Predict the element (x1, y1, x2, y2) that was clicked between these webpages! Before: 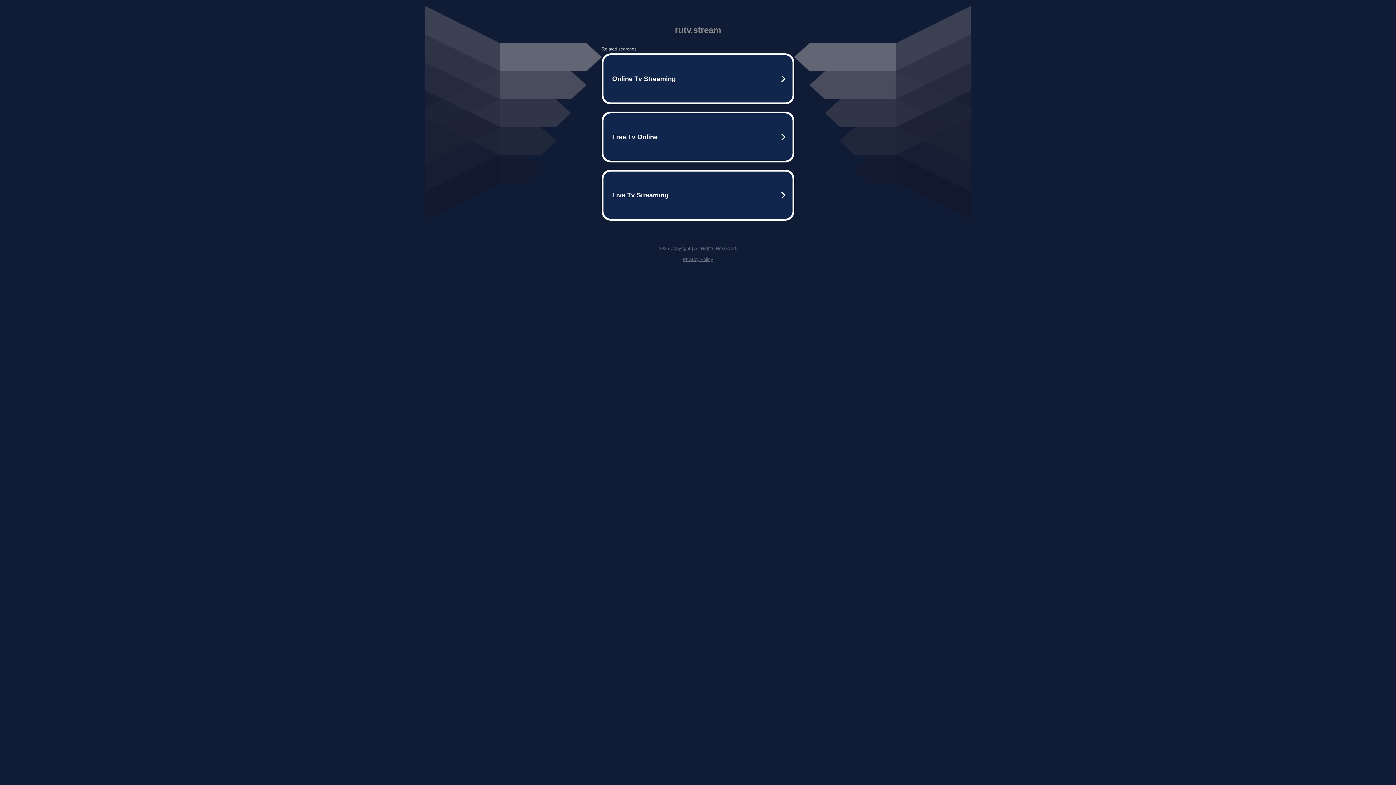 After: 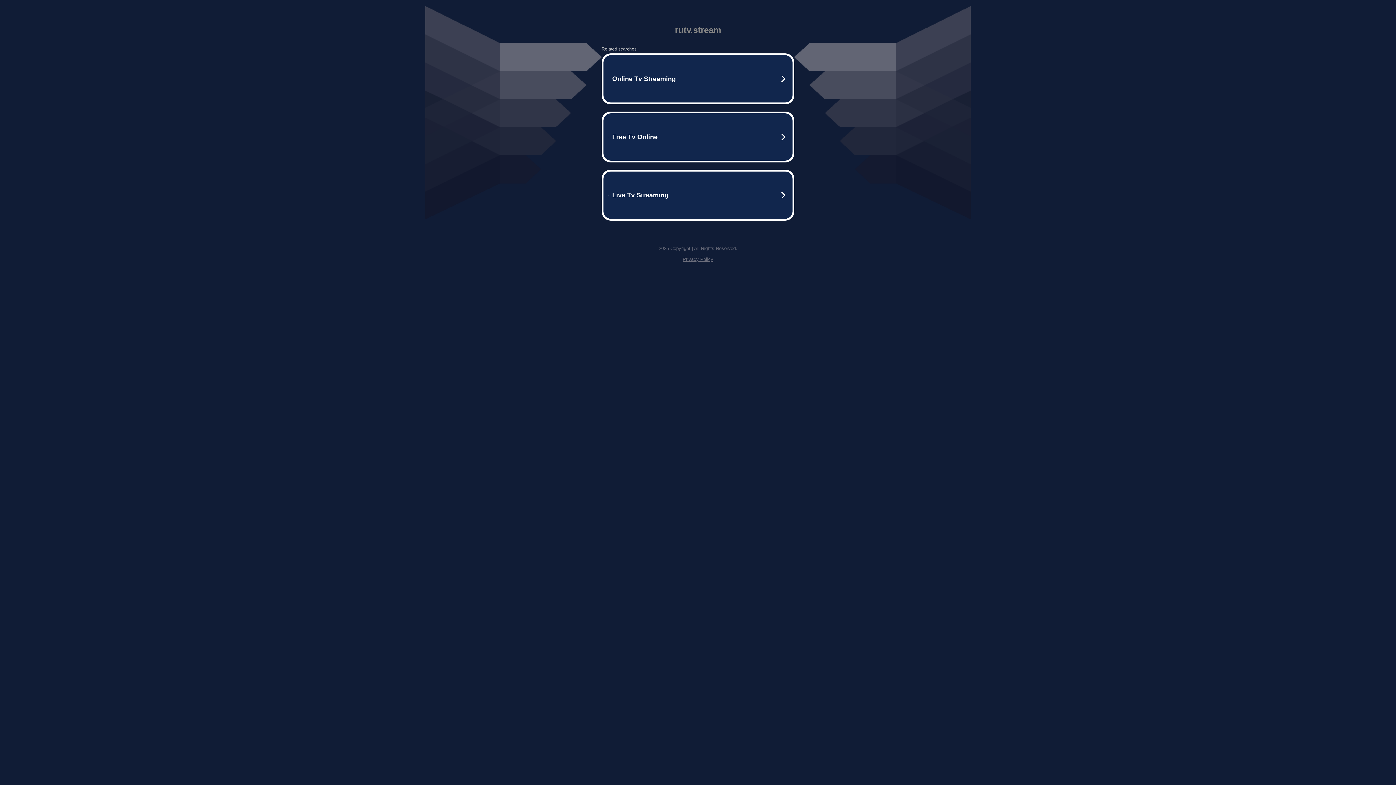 Action: label: Privacy Policy bbox: (682, 256, 713, 262)